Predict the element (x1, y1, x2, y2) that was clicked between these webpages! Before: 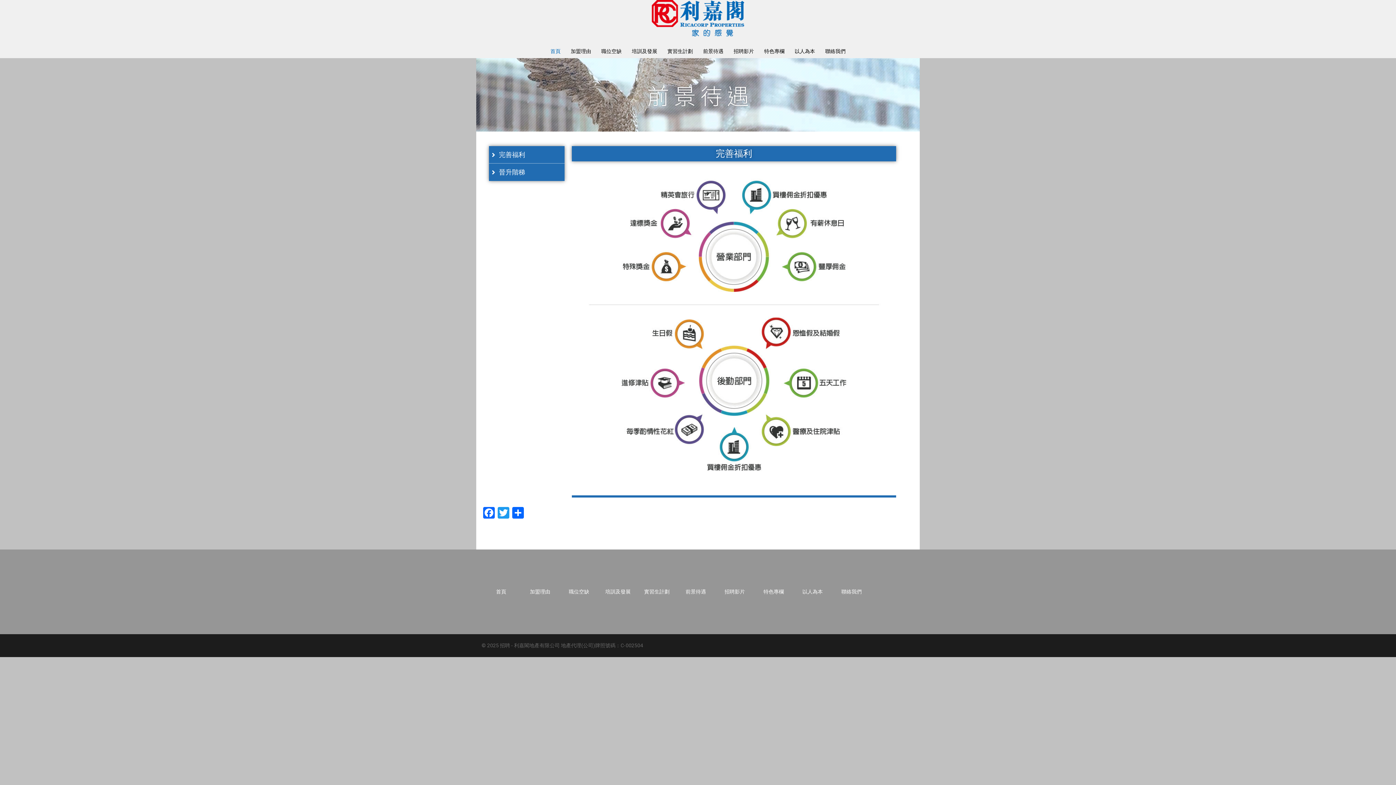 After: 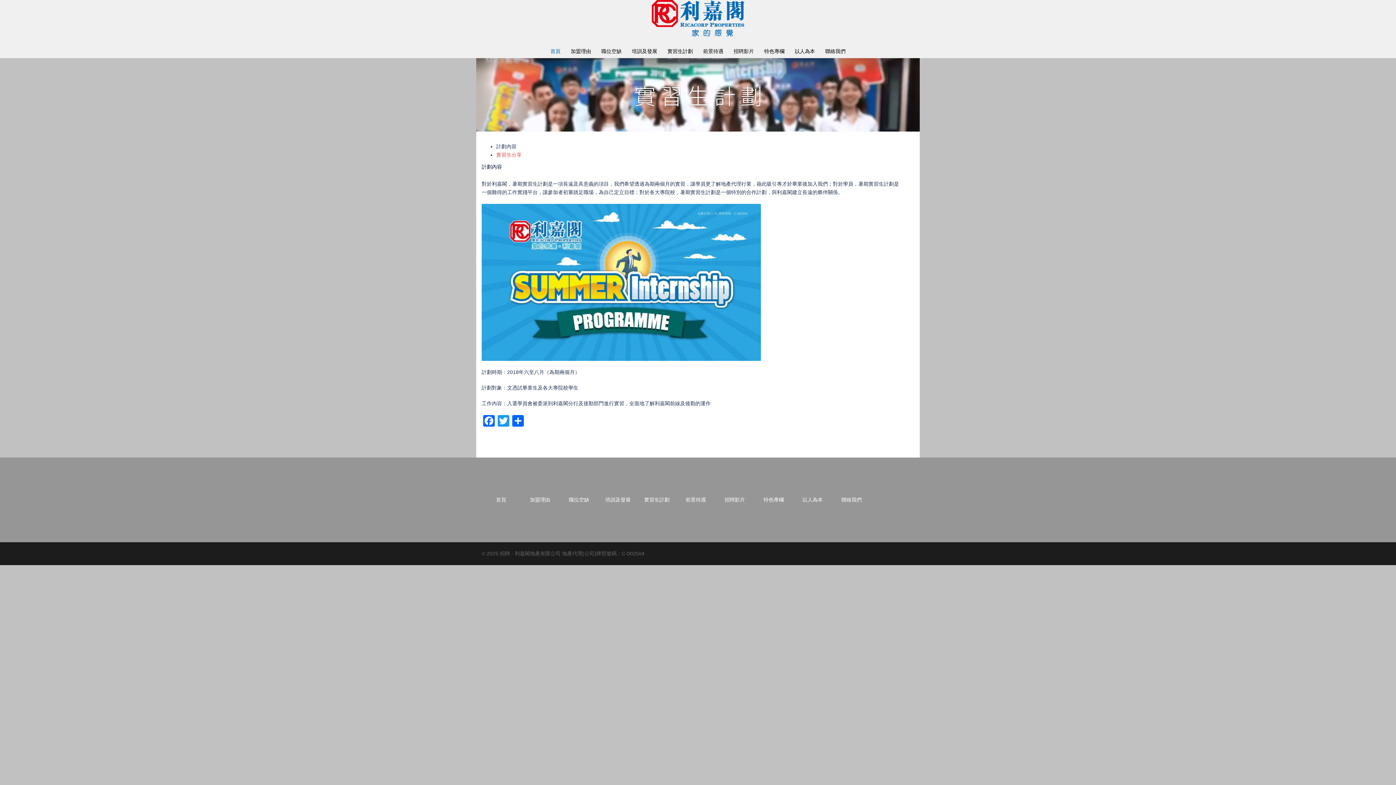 Action: label: 實習生計劃 bbox: (644, 589, 669, 594)